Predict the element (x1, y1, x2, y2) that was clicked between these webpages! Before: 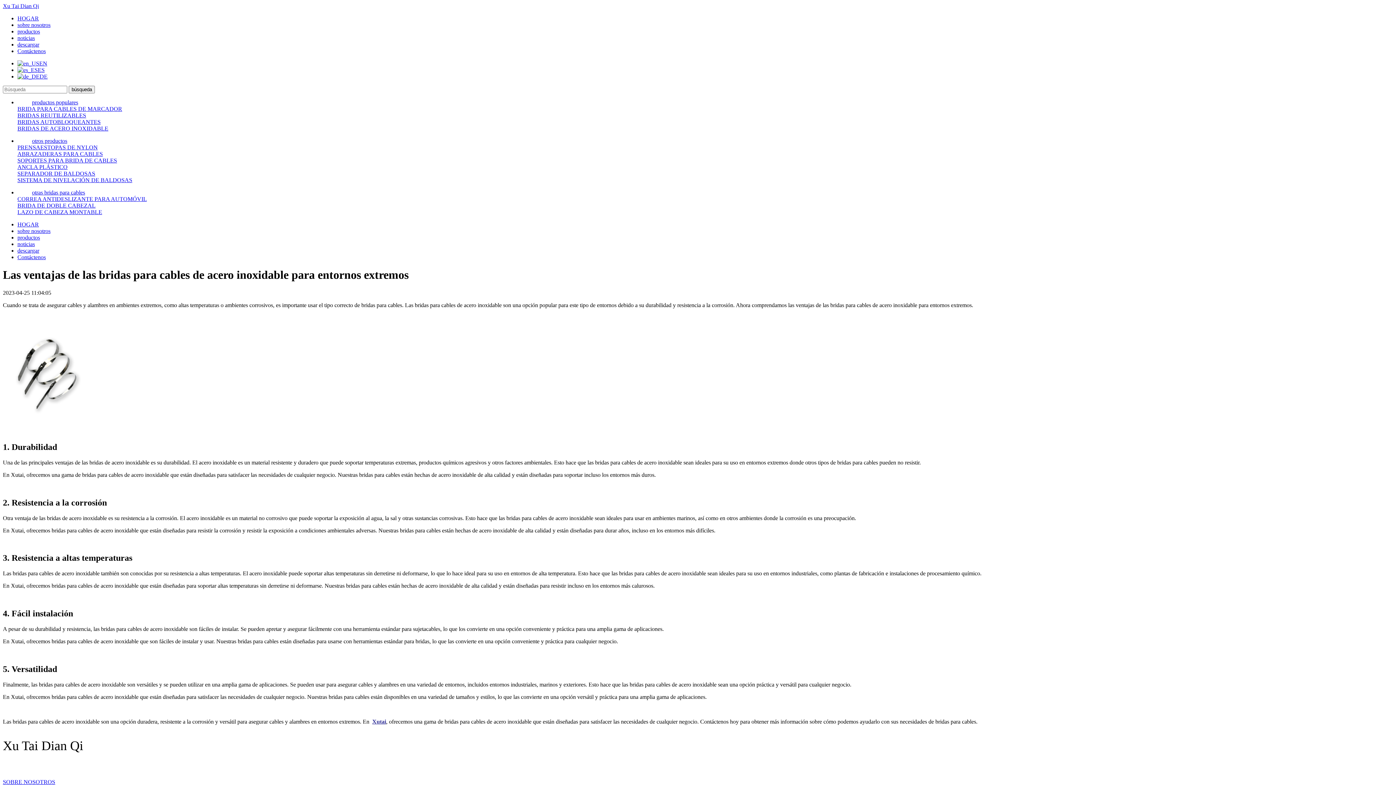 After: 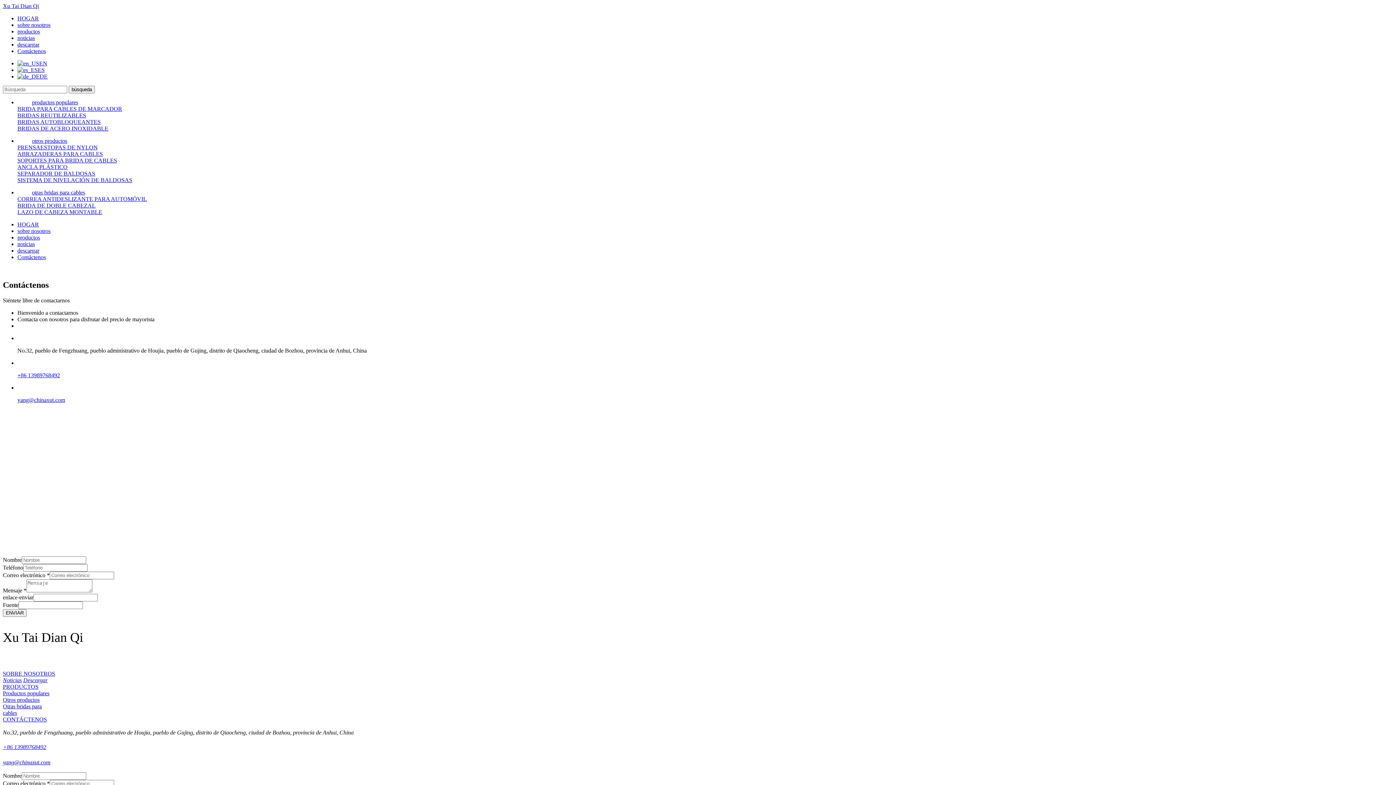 Action: label: Contáctenos bbox: (17, 48, 45, 54)